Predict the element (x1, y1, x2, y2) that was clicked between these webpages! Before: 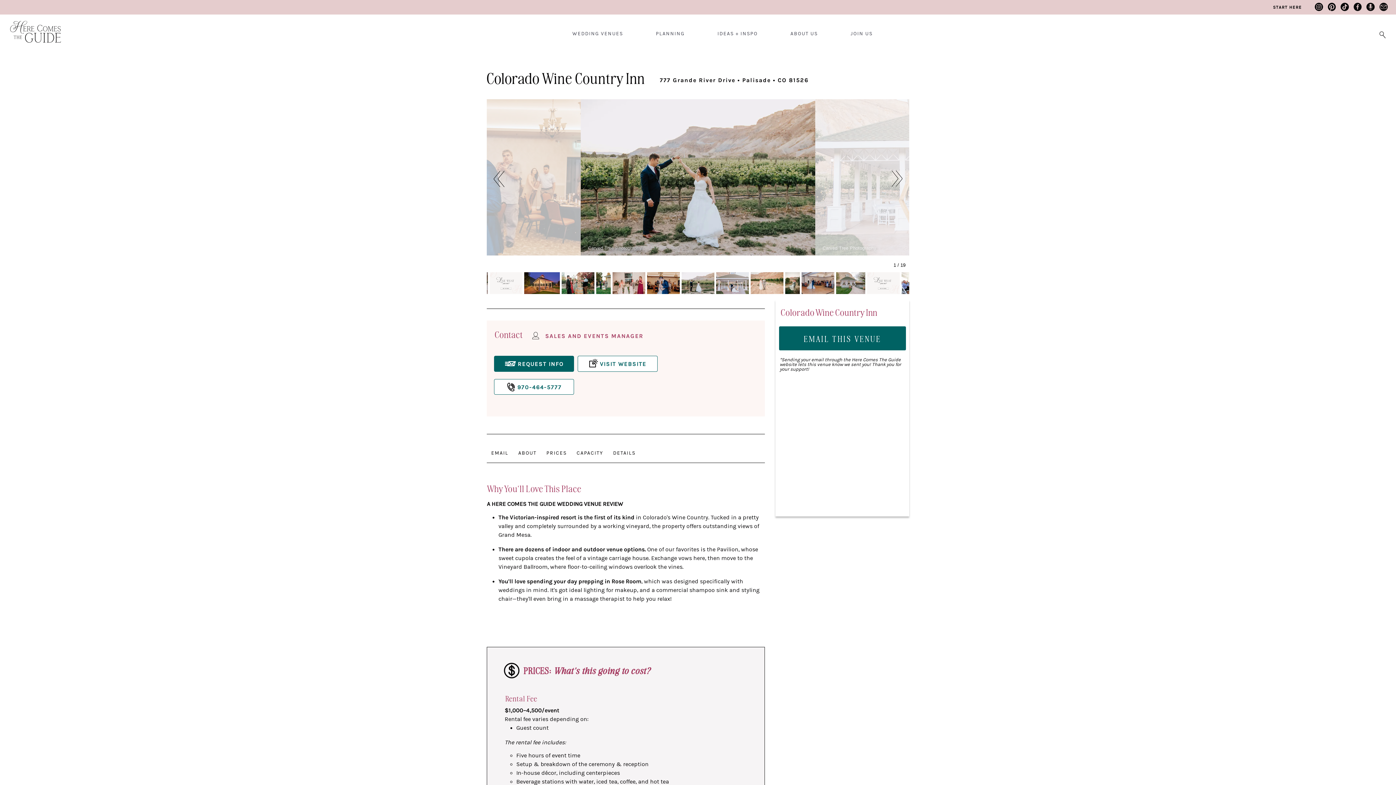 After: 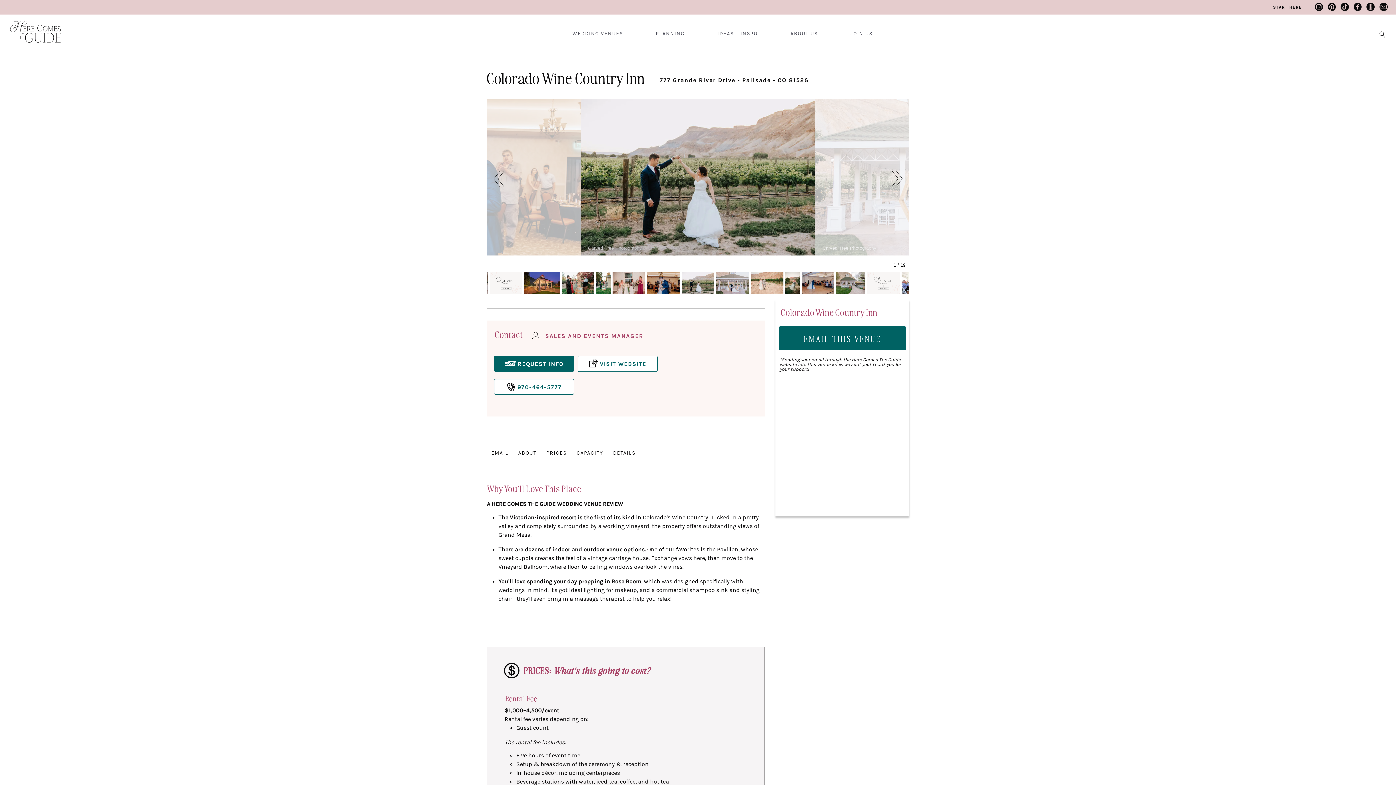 Action: bbox: (715, 25, 759, 47) label: IDEAS + INSPO